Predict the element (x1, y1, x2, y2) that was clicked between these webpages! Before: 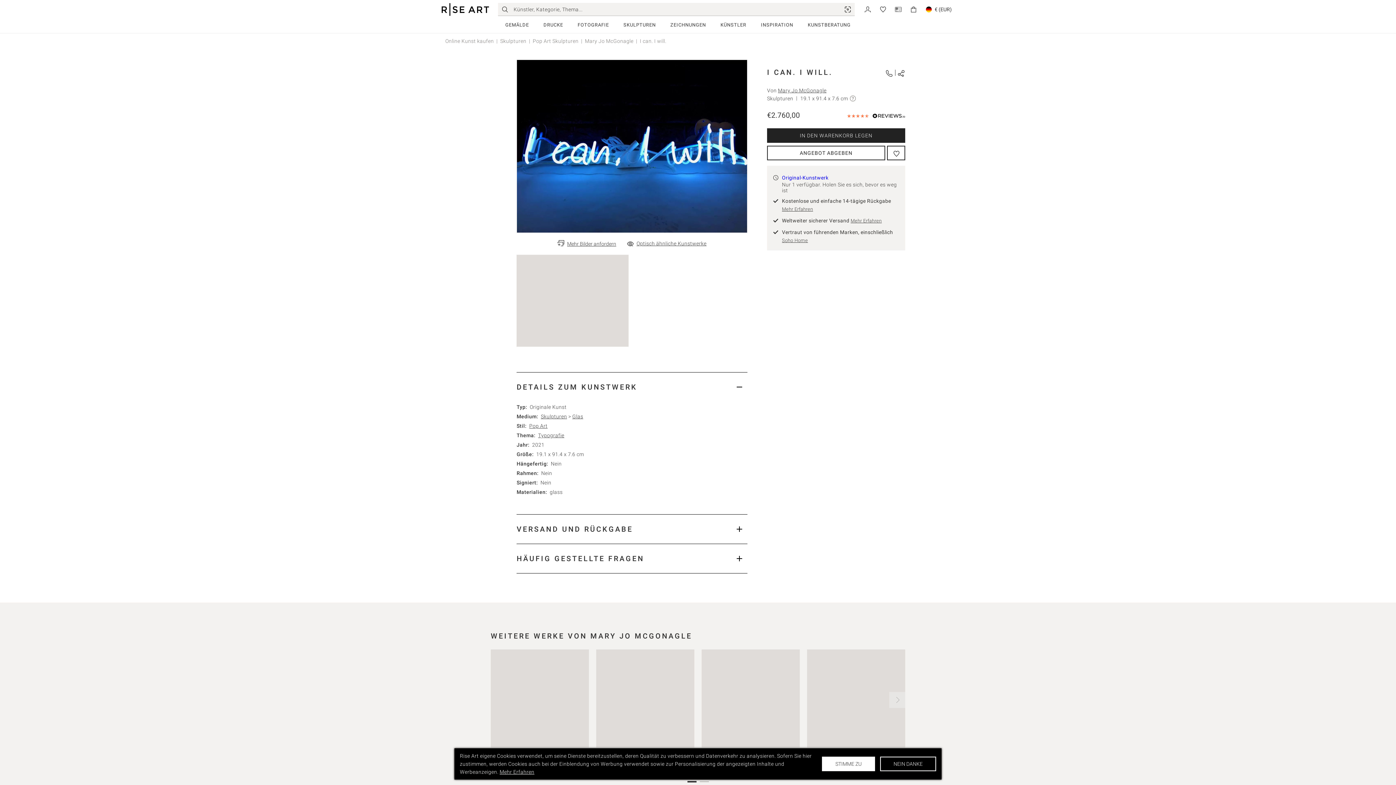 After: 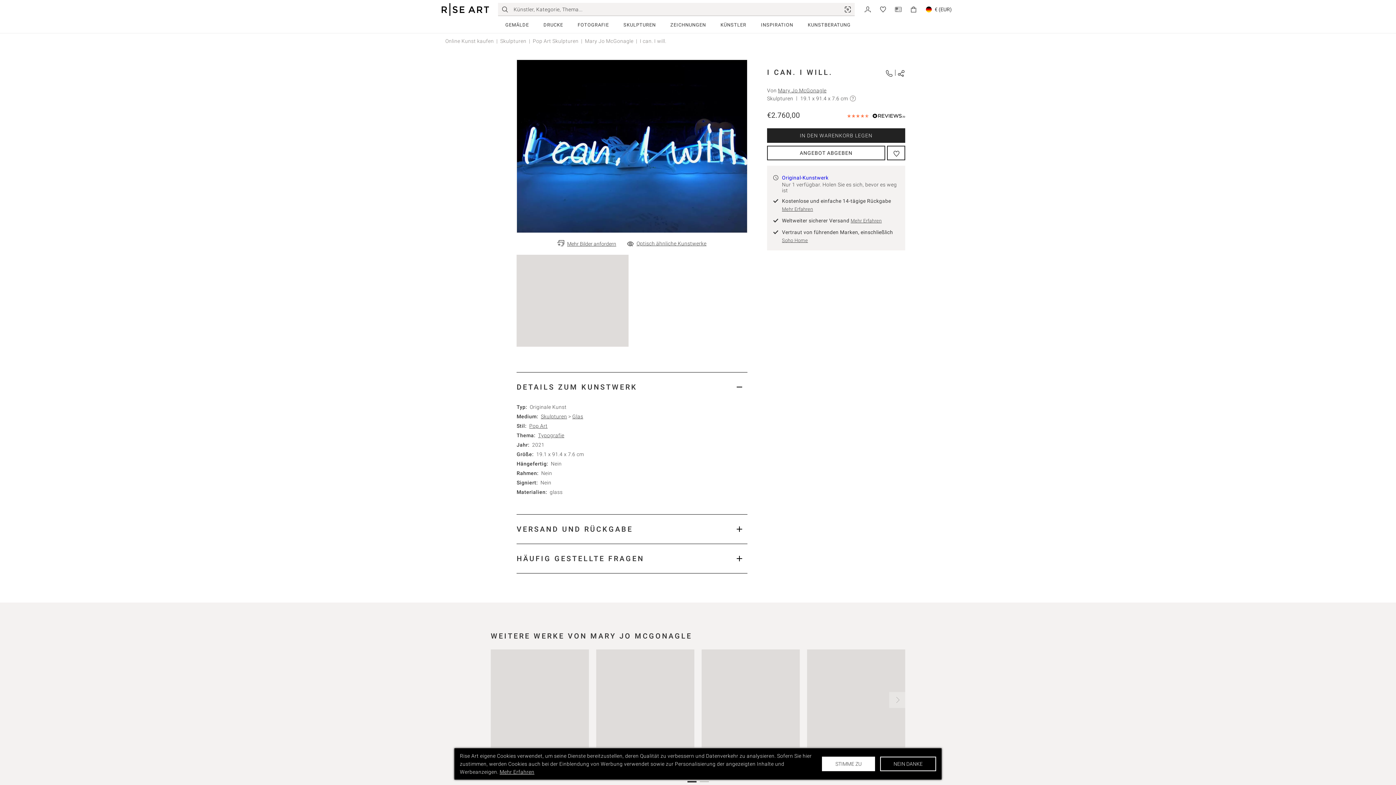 Action: bbox: (627, 240, 706, 247) label: Optisch ähnliche Kunstwerke